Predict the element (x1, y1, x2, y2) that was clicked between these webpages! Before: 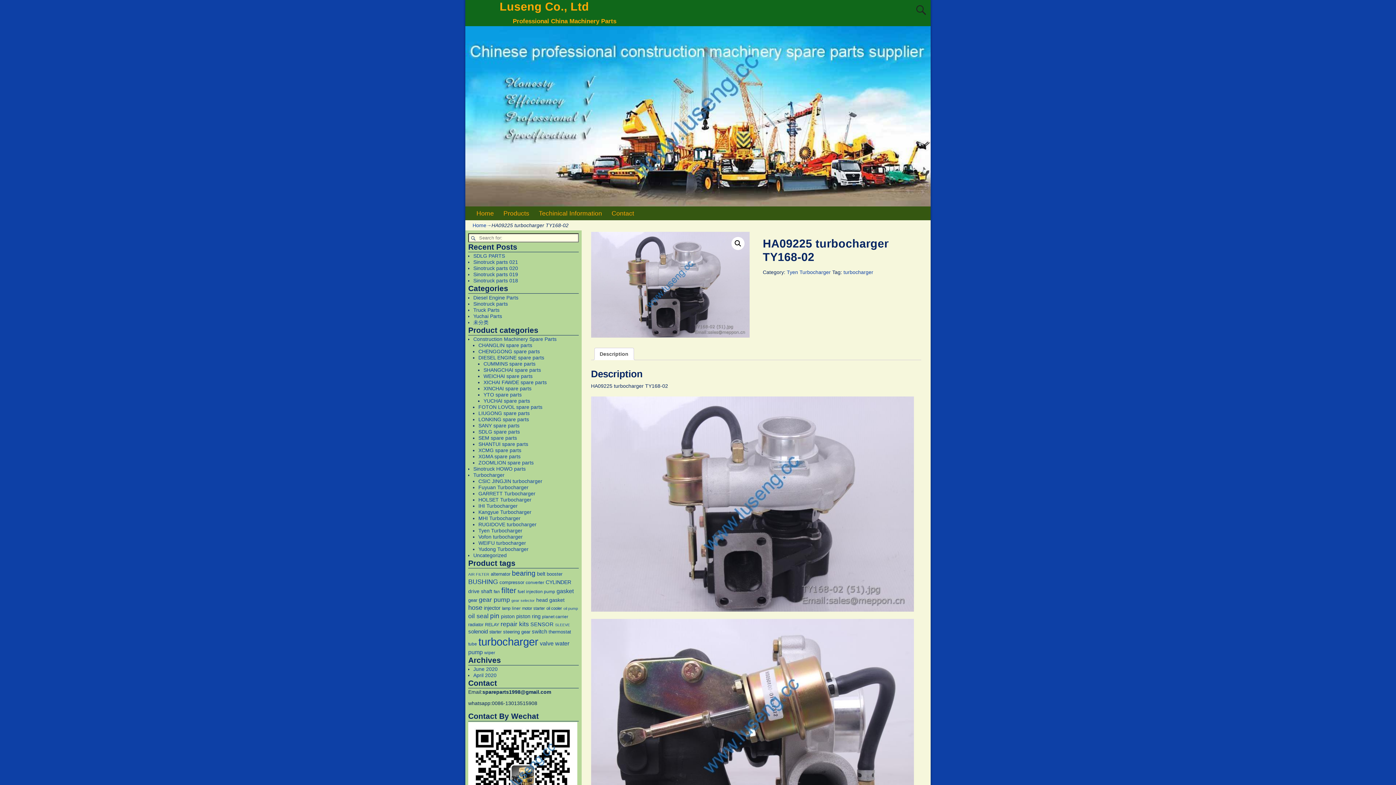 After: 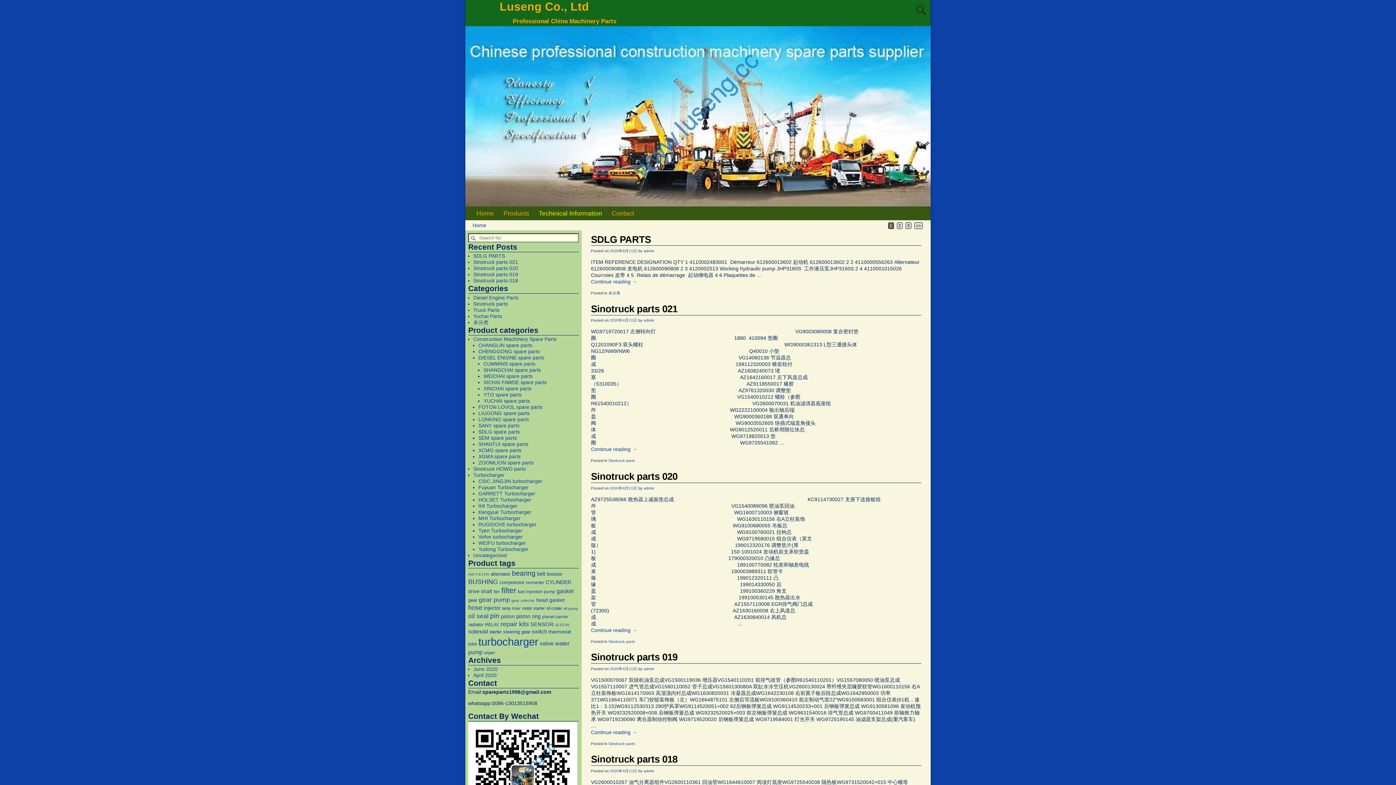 Action: label: Techinical Information bbox: (534, 206, 607, 220)